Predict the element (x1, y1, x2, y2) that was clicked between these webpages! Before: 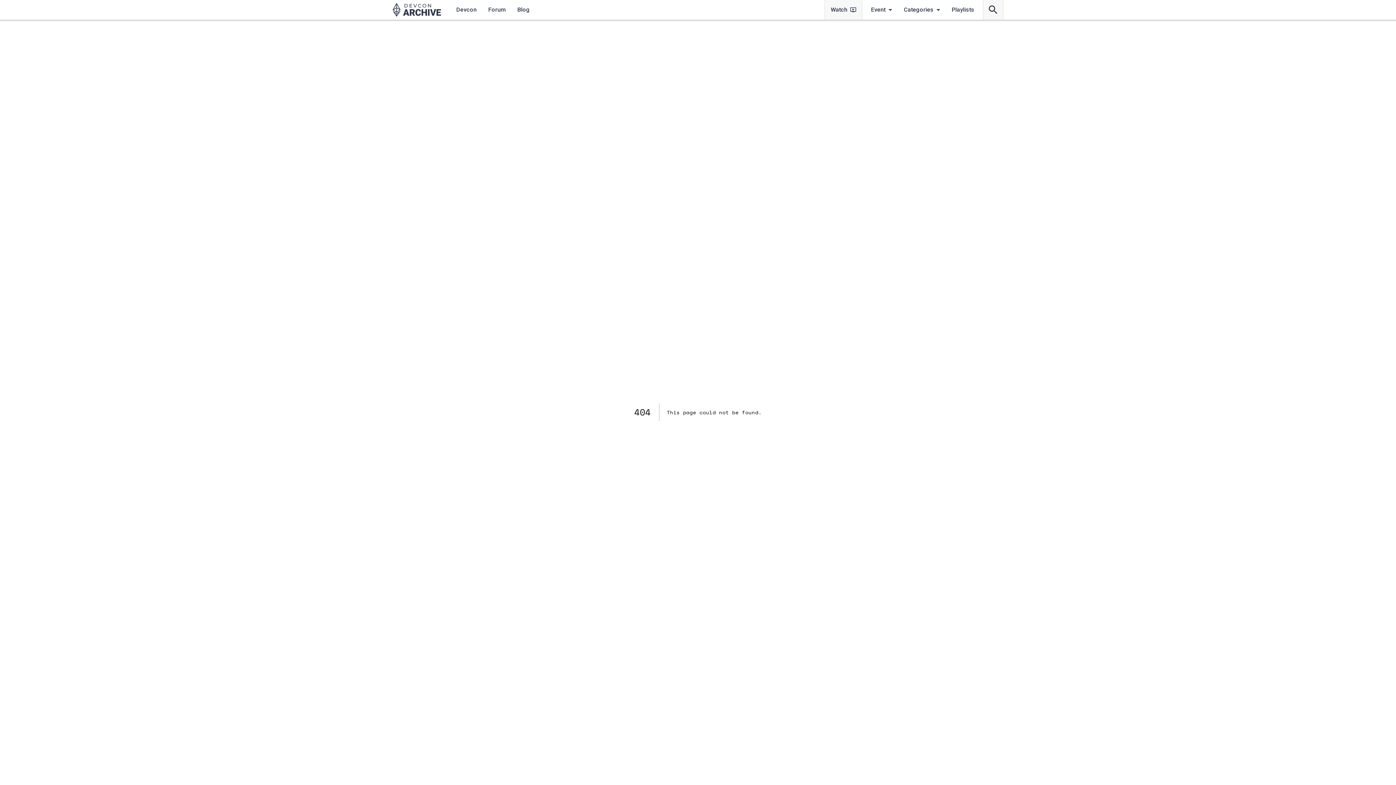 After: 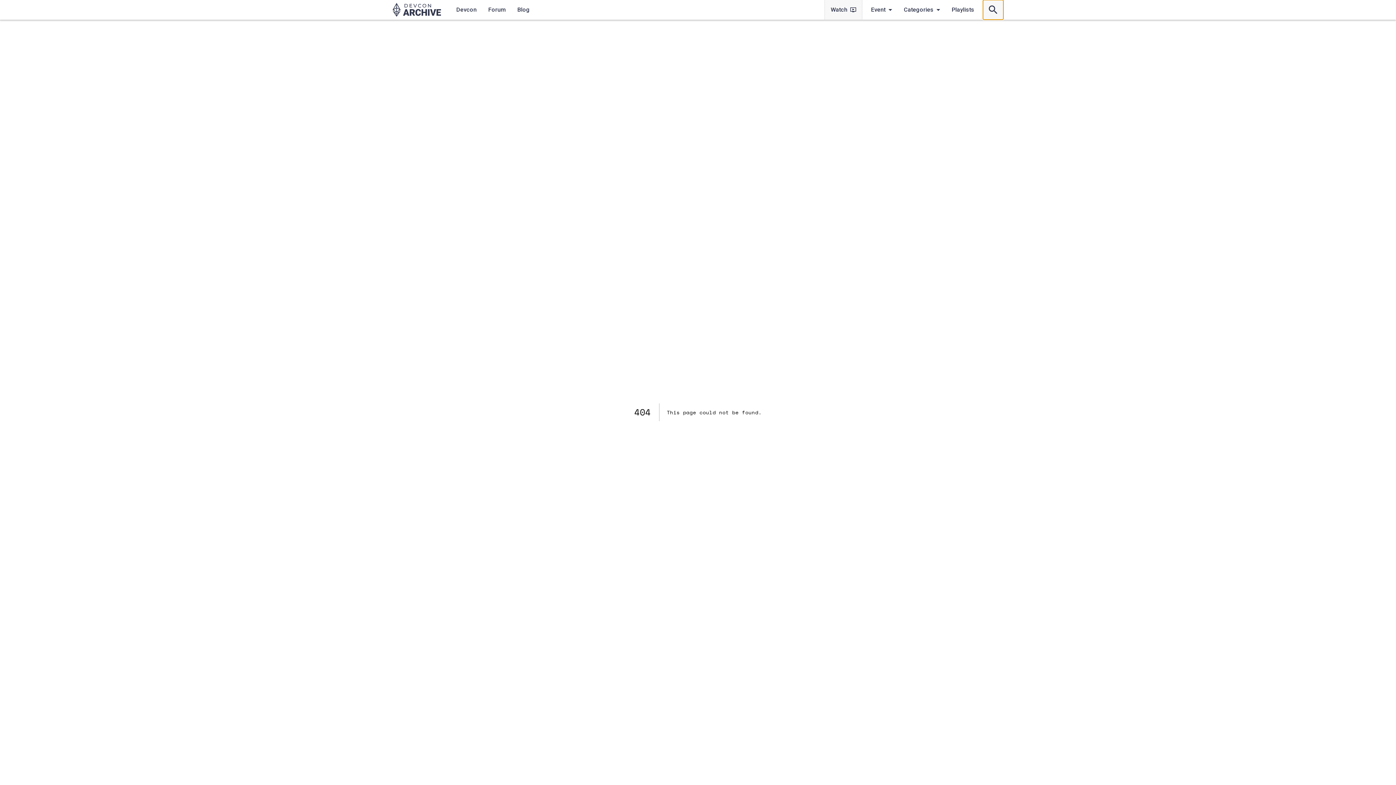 Action: label: search bbox: (983, 0, 1003, 19)